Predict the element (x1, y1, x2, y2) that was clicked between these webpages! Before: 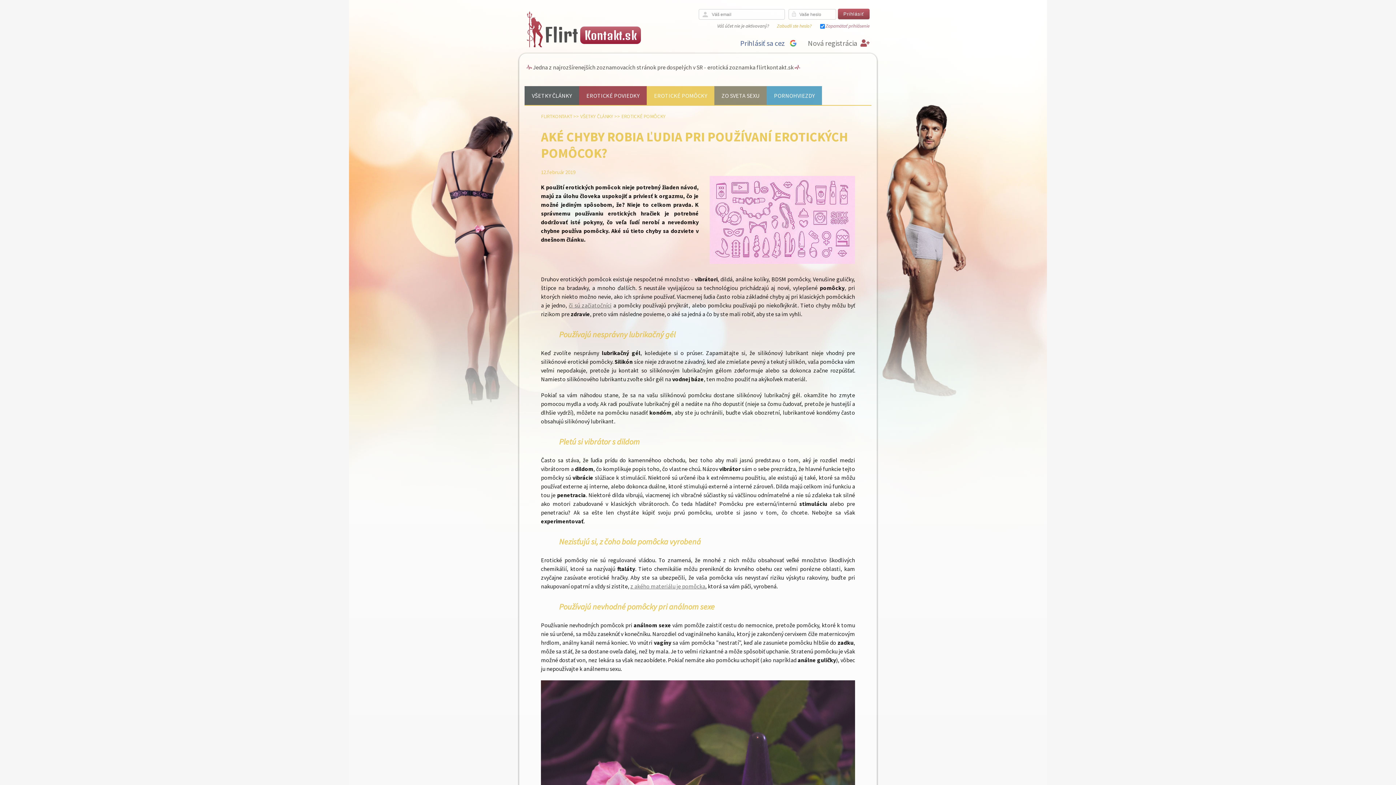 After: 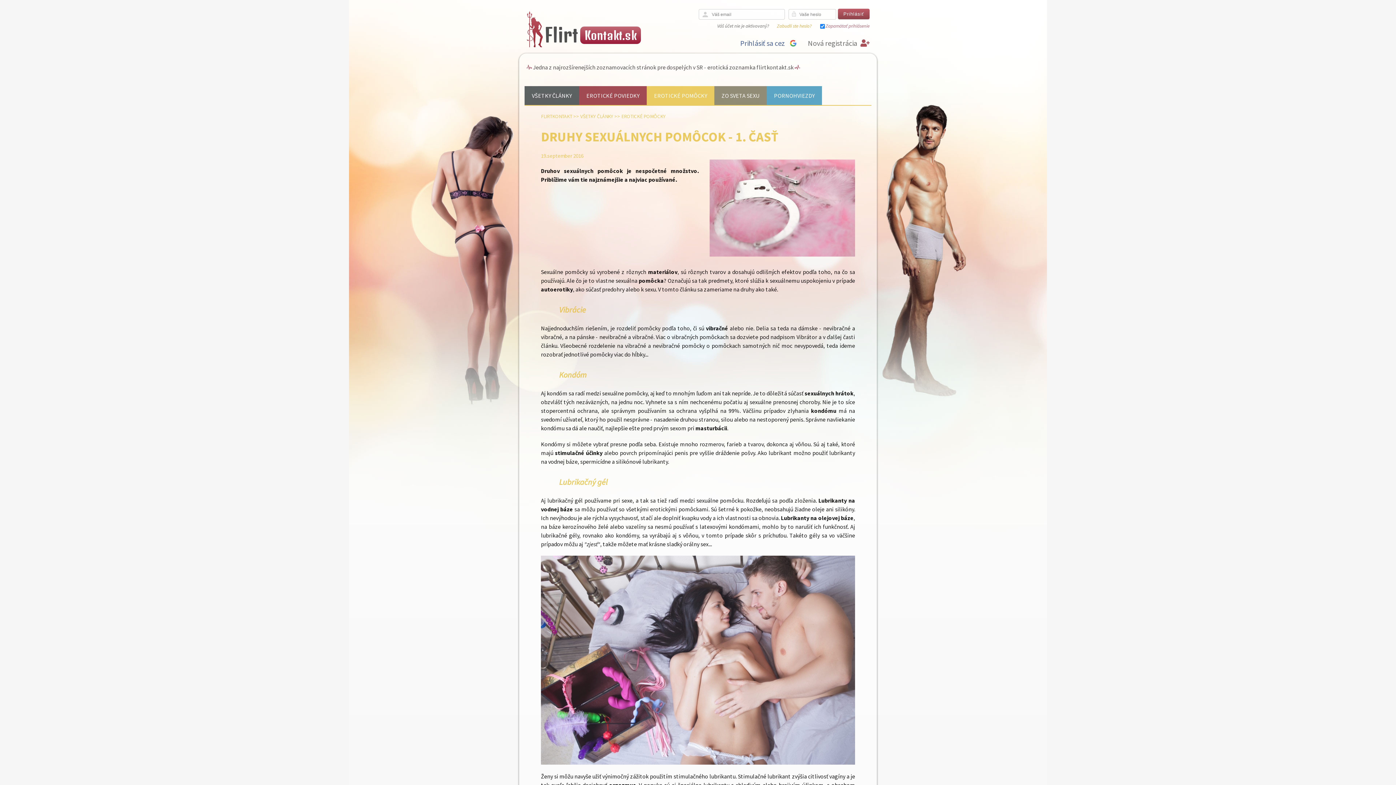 Action: label: či sú začiatočníci bbox: (568, 301, 611, 309)